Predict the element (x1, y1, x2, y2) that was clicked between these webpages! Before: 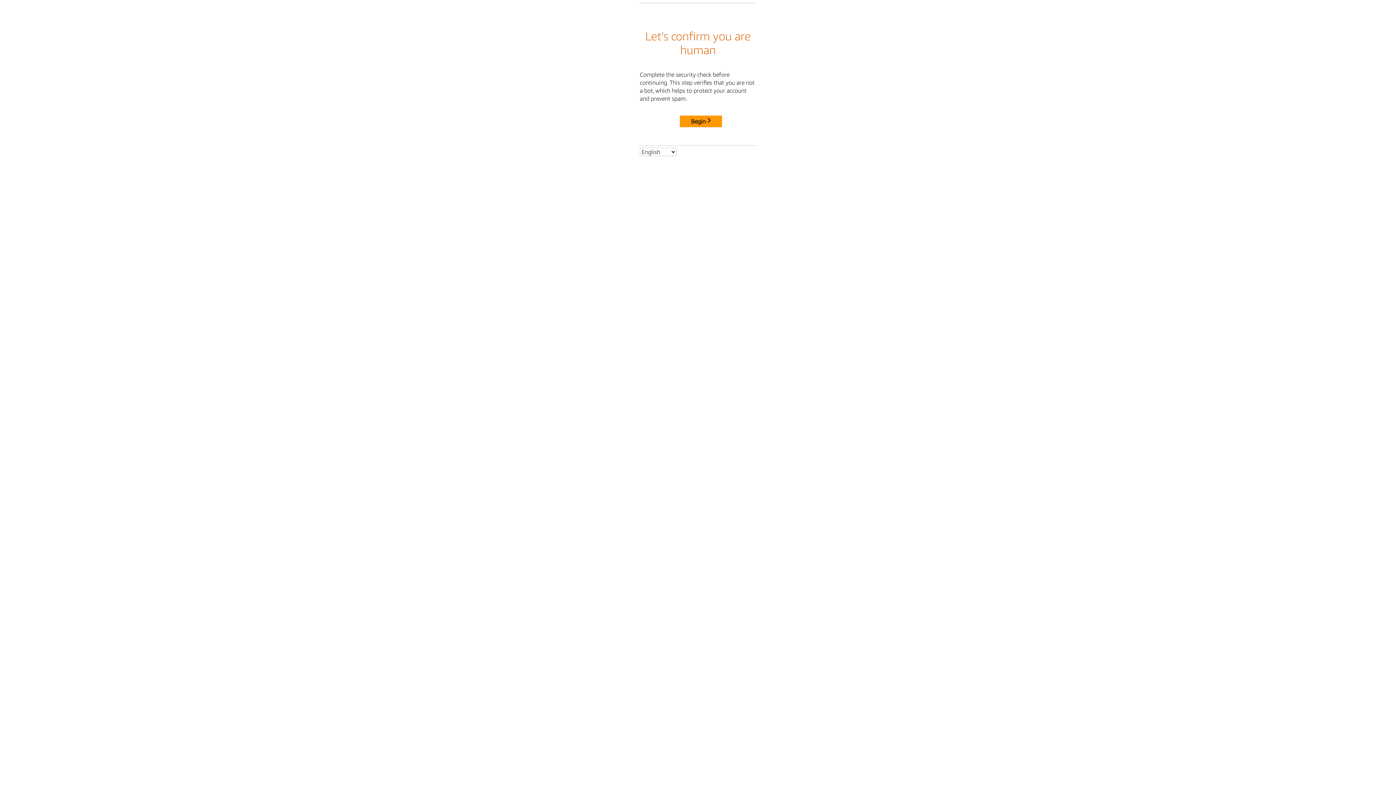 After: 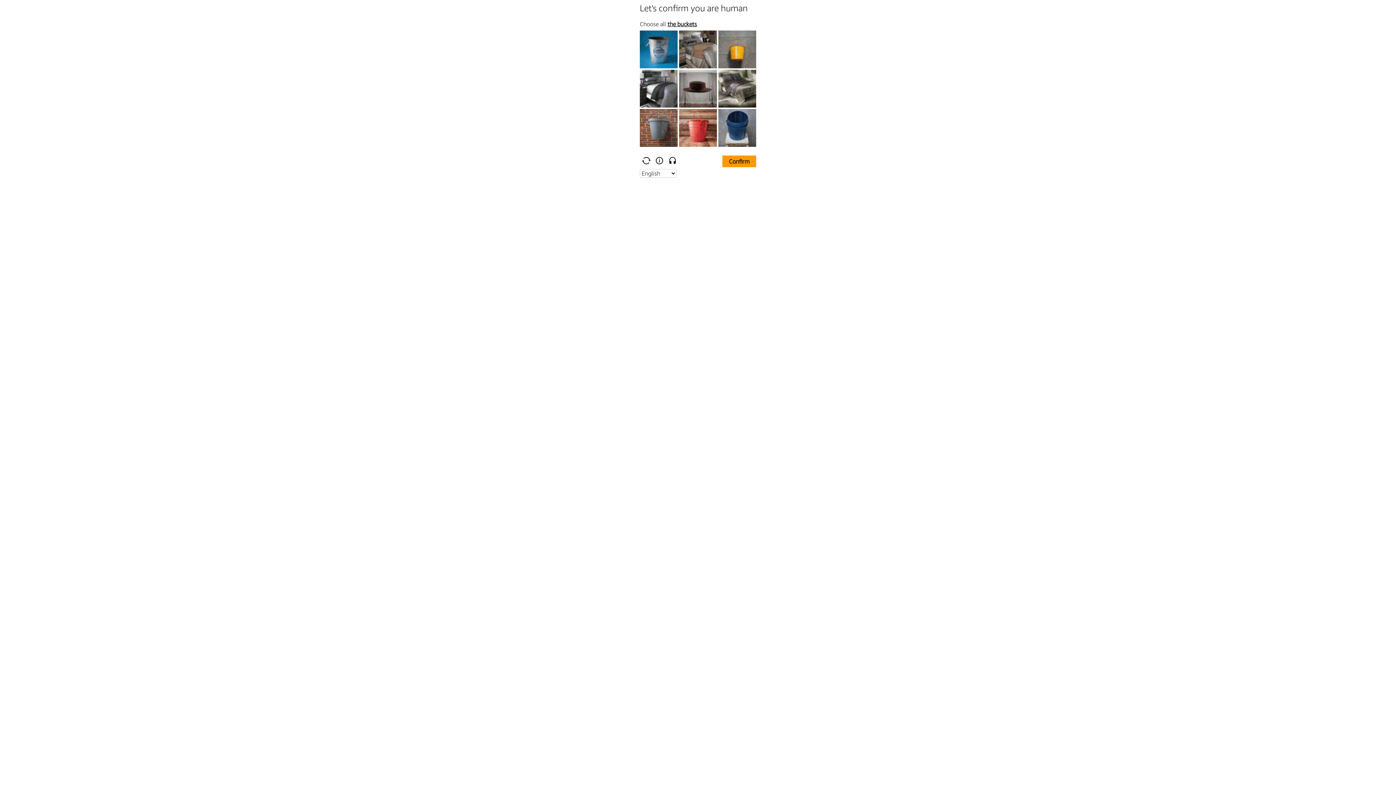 Action: bbox: (680, 115, 722, 127) label: Begin